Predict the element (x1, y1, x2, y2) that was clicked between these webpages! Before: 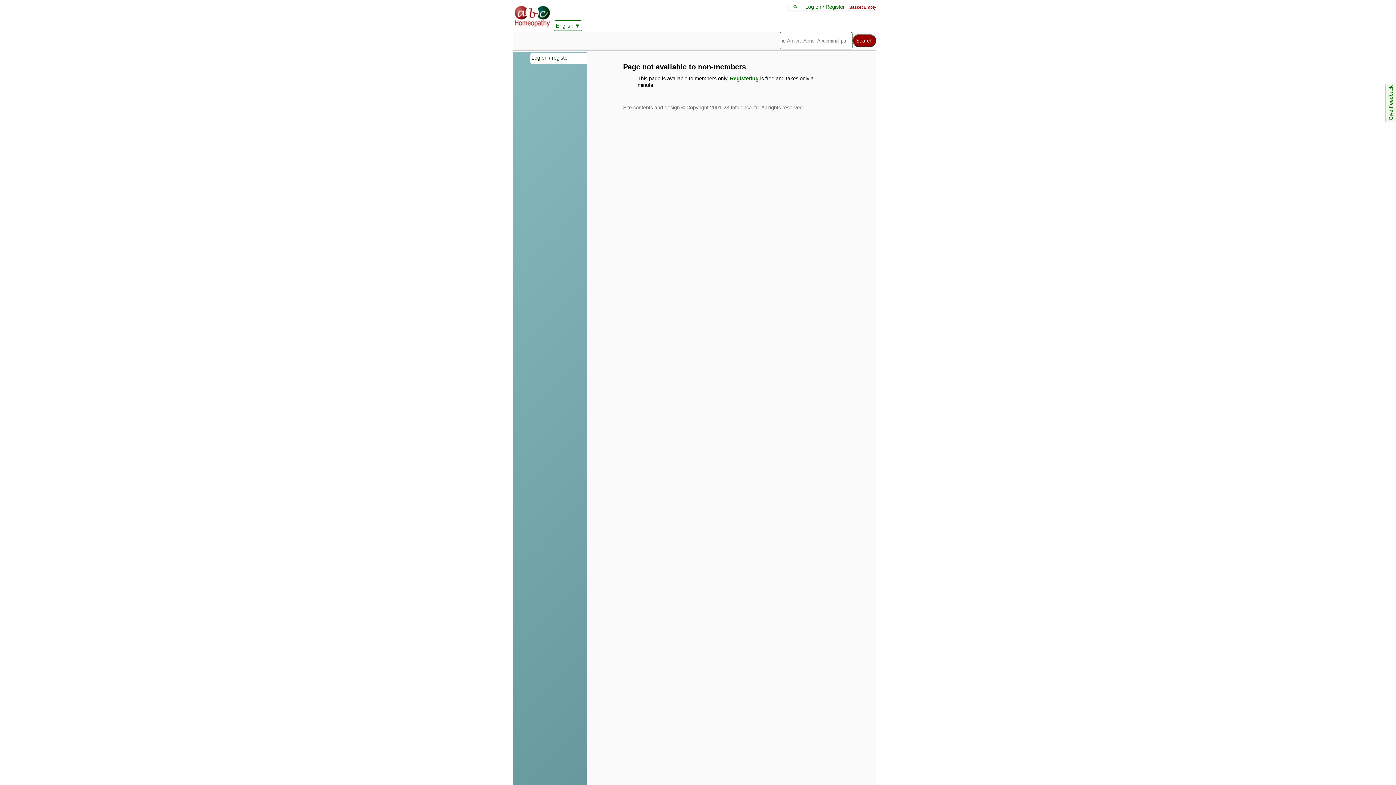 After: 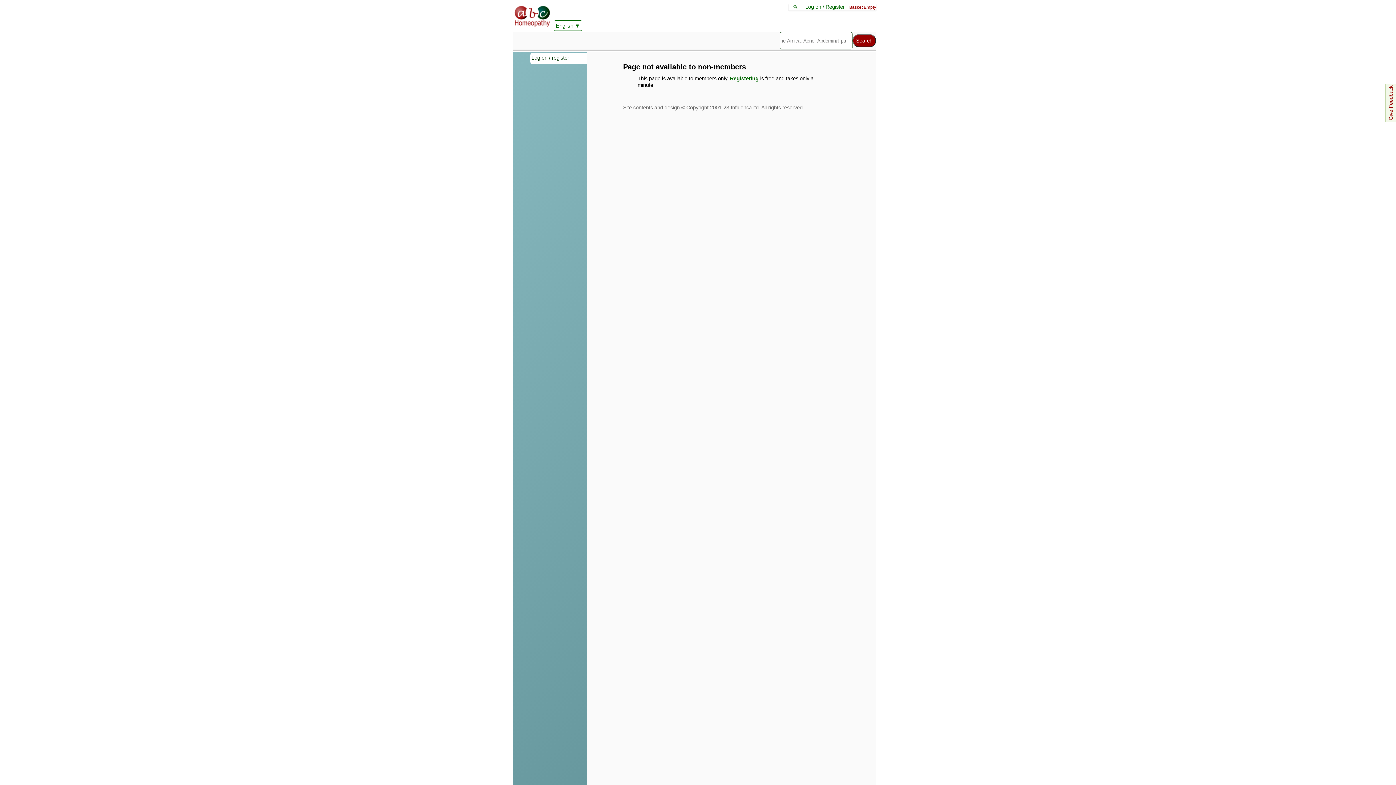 Action: bbox: (1388, 85, 1394, 120) label: Give Feedback